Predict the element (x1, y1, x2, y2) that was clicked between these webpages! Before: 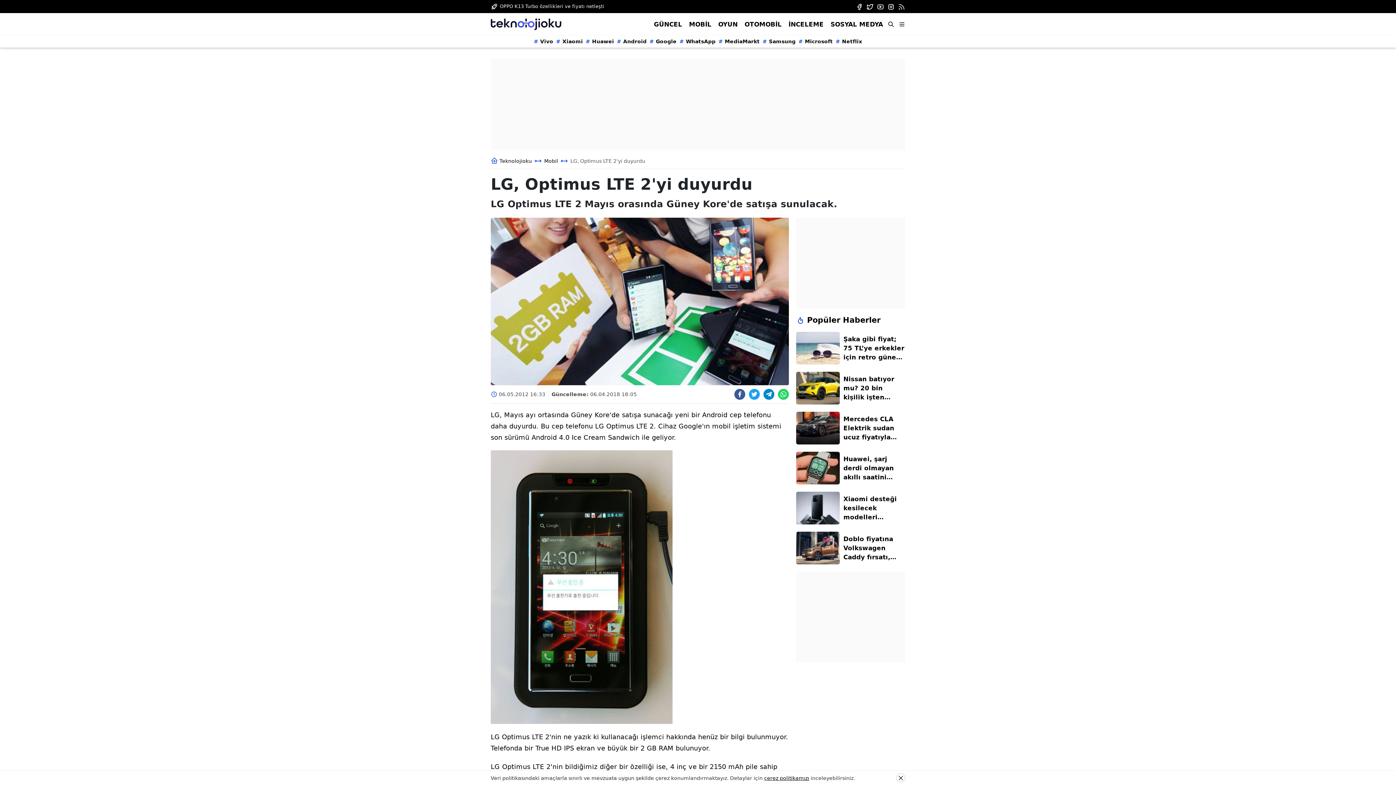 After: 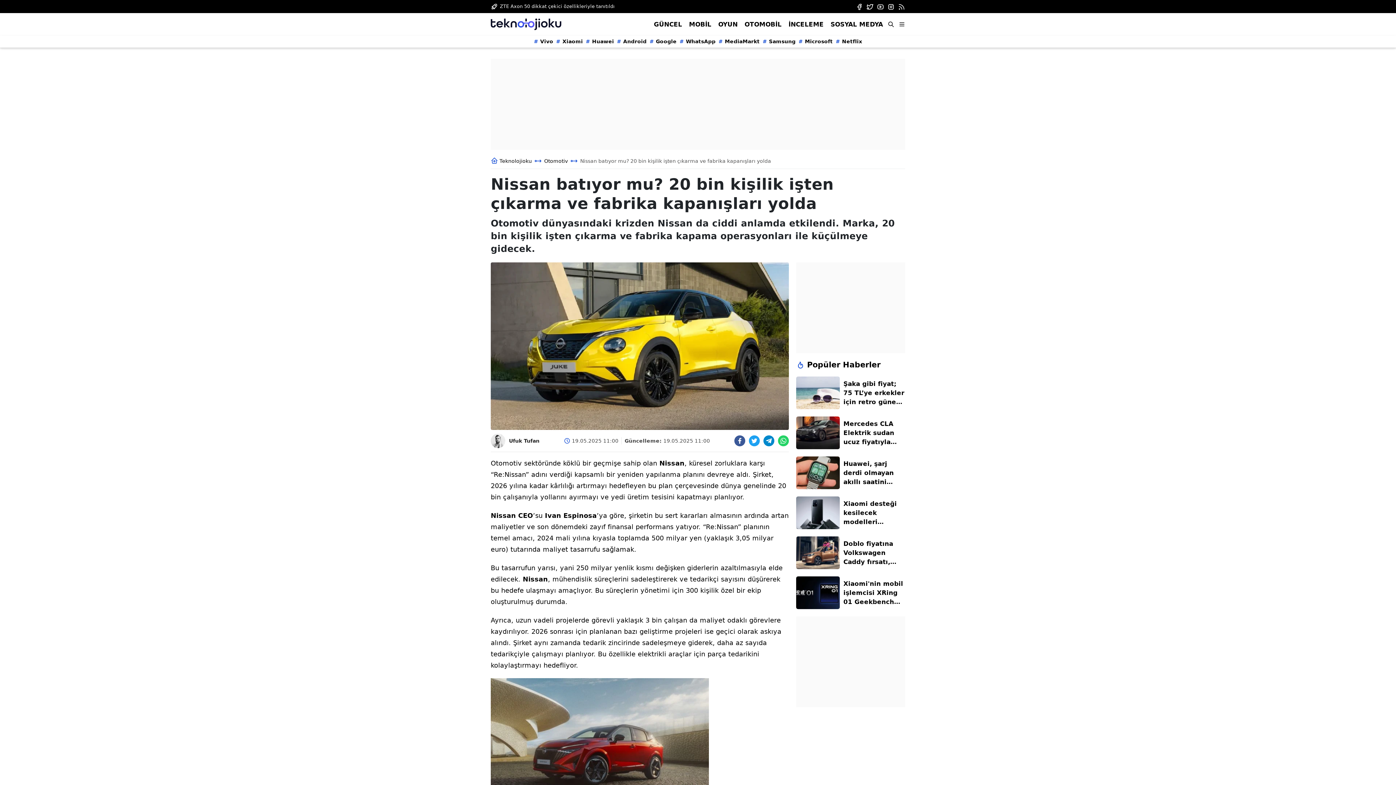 Action: bbox: (796, 372, 840, 404)